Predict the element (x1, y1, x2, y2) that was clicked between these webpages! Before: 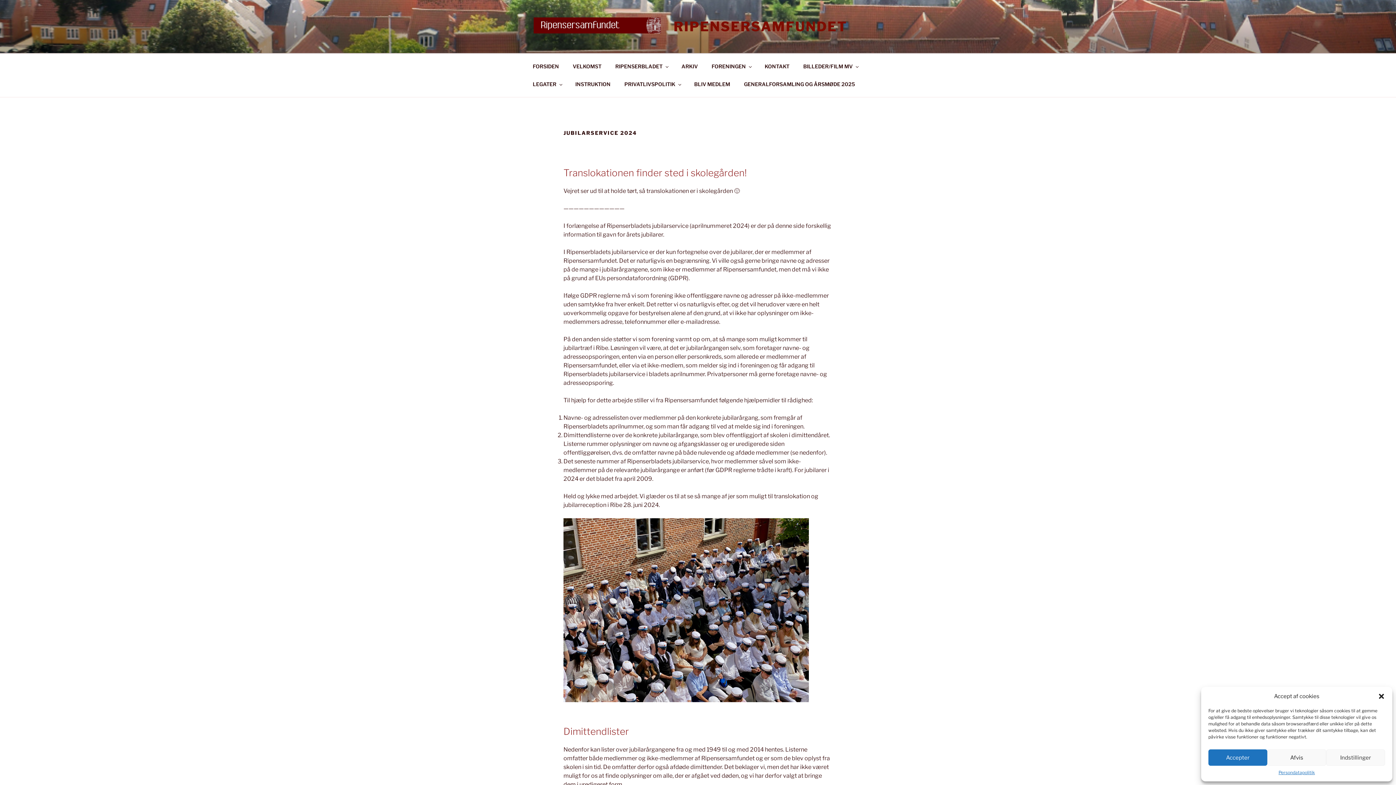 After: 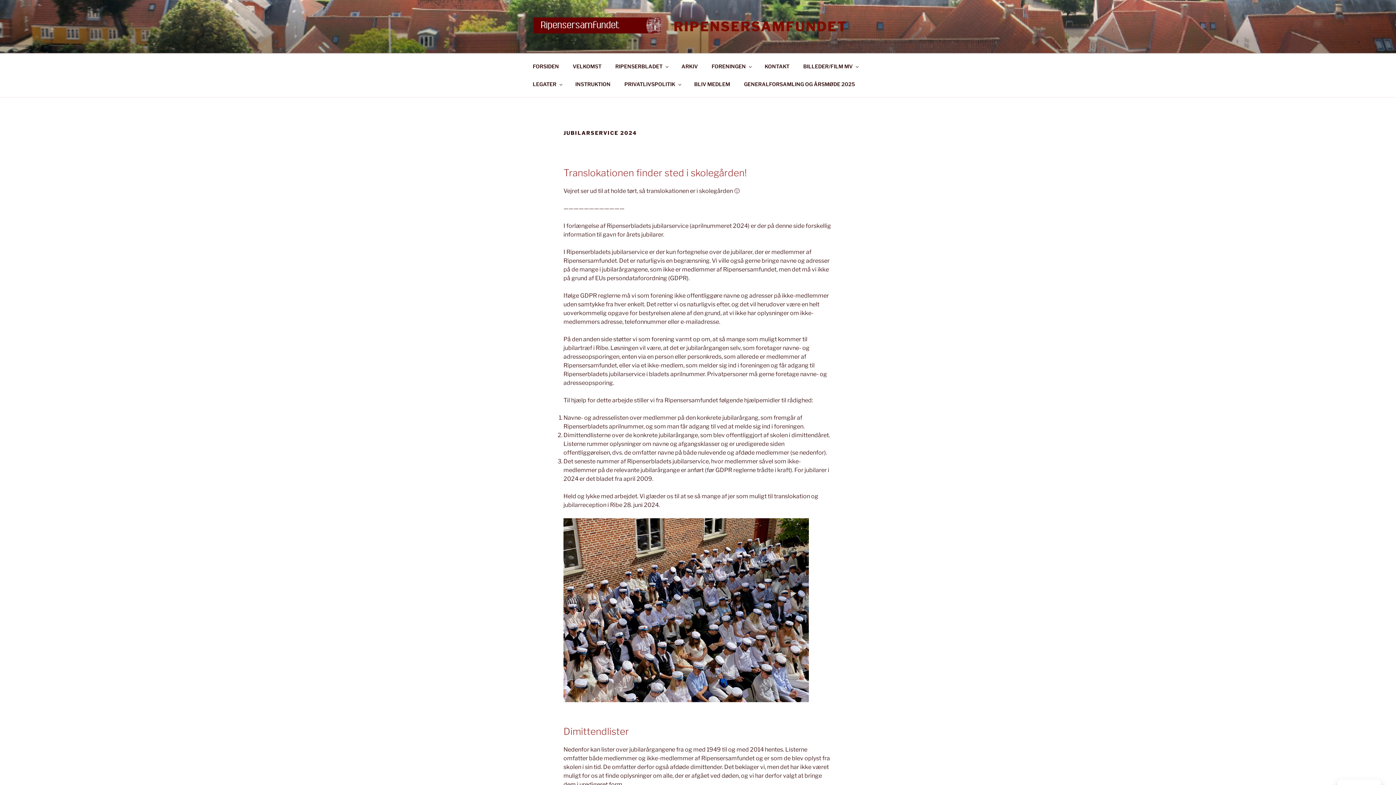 Action: bbox: (1267, 749, 1326, 766) label: Afvis